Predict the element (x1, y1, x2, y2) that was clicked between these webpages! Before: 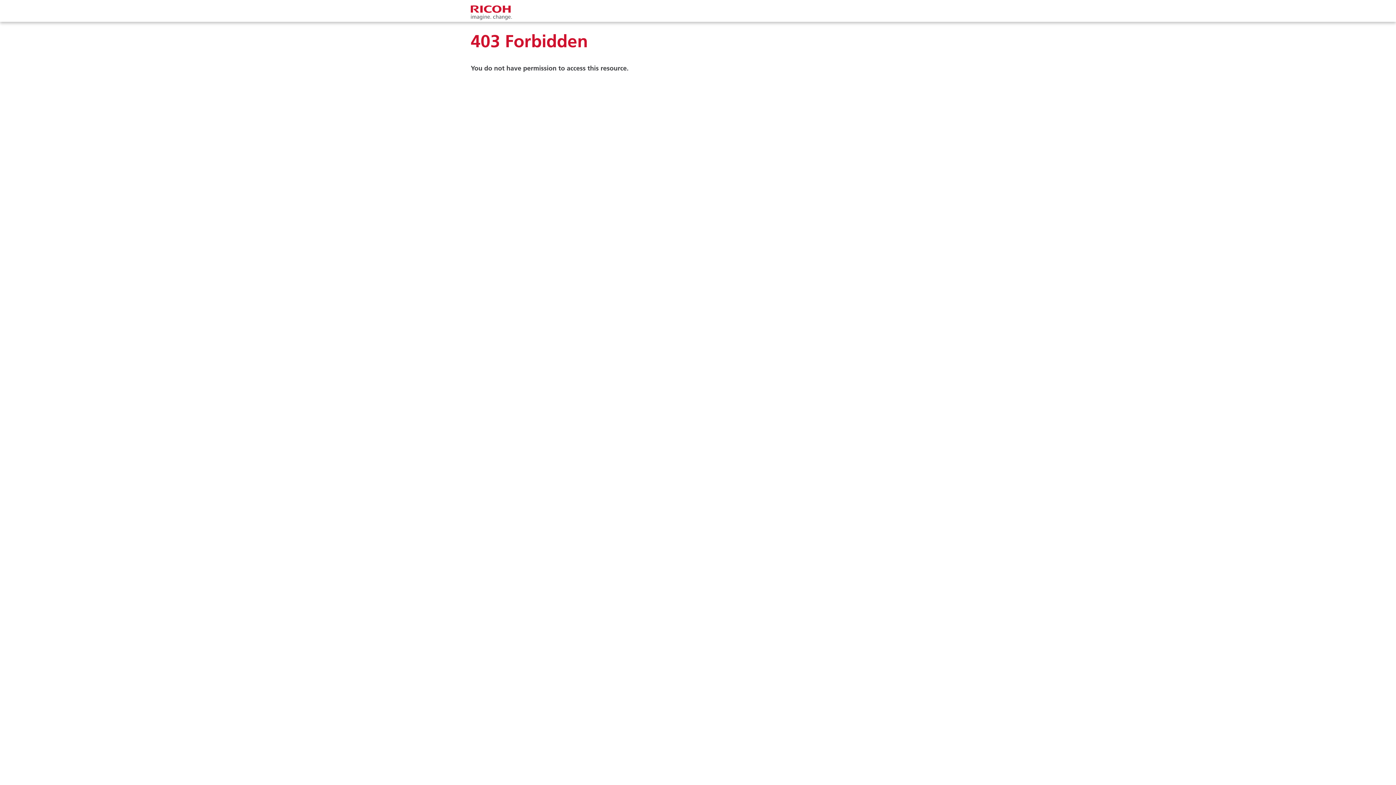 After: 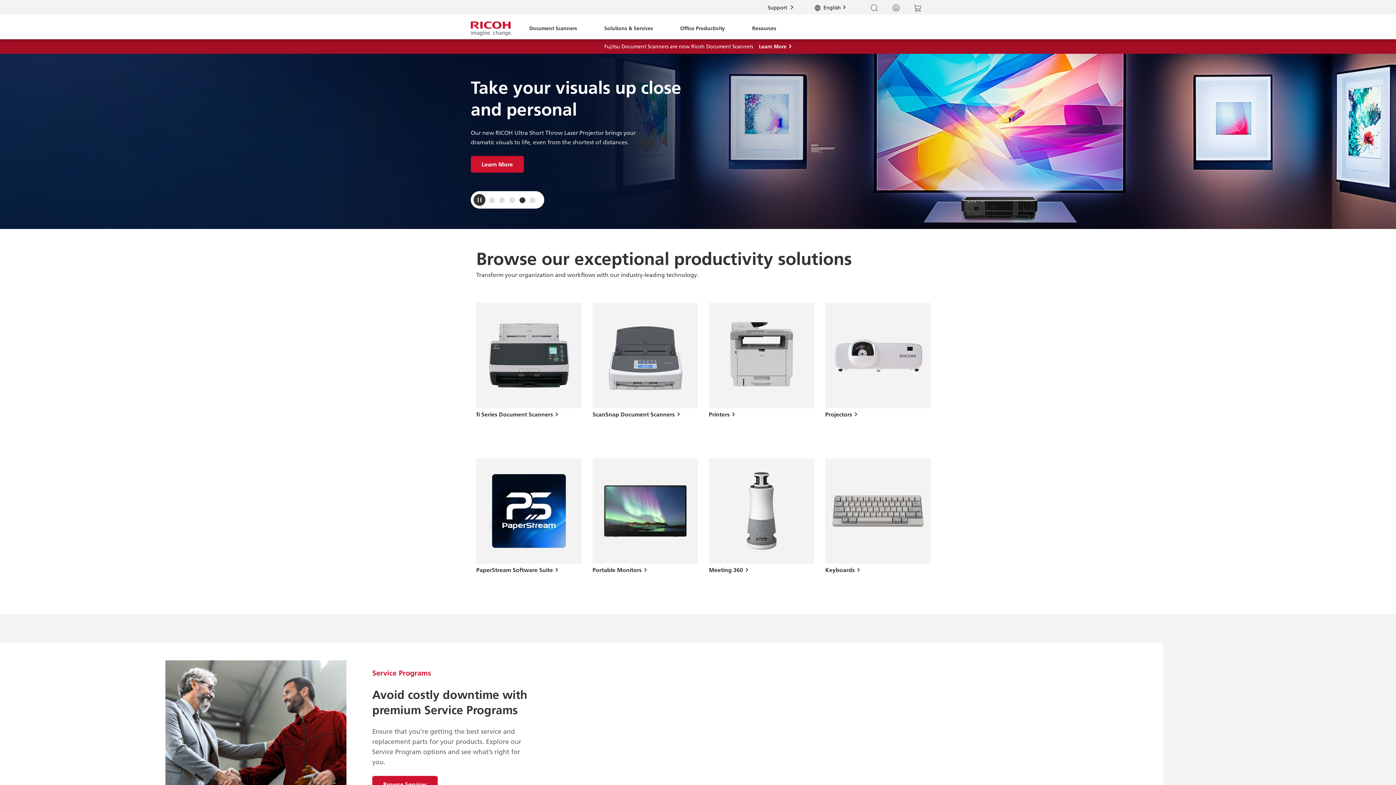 Action: bbox: (470, 3, 512, 21)